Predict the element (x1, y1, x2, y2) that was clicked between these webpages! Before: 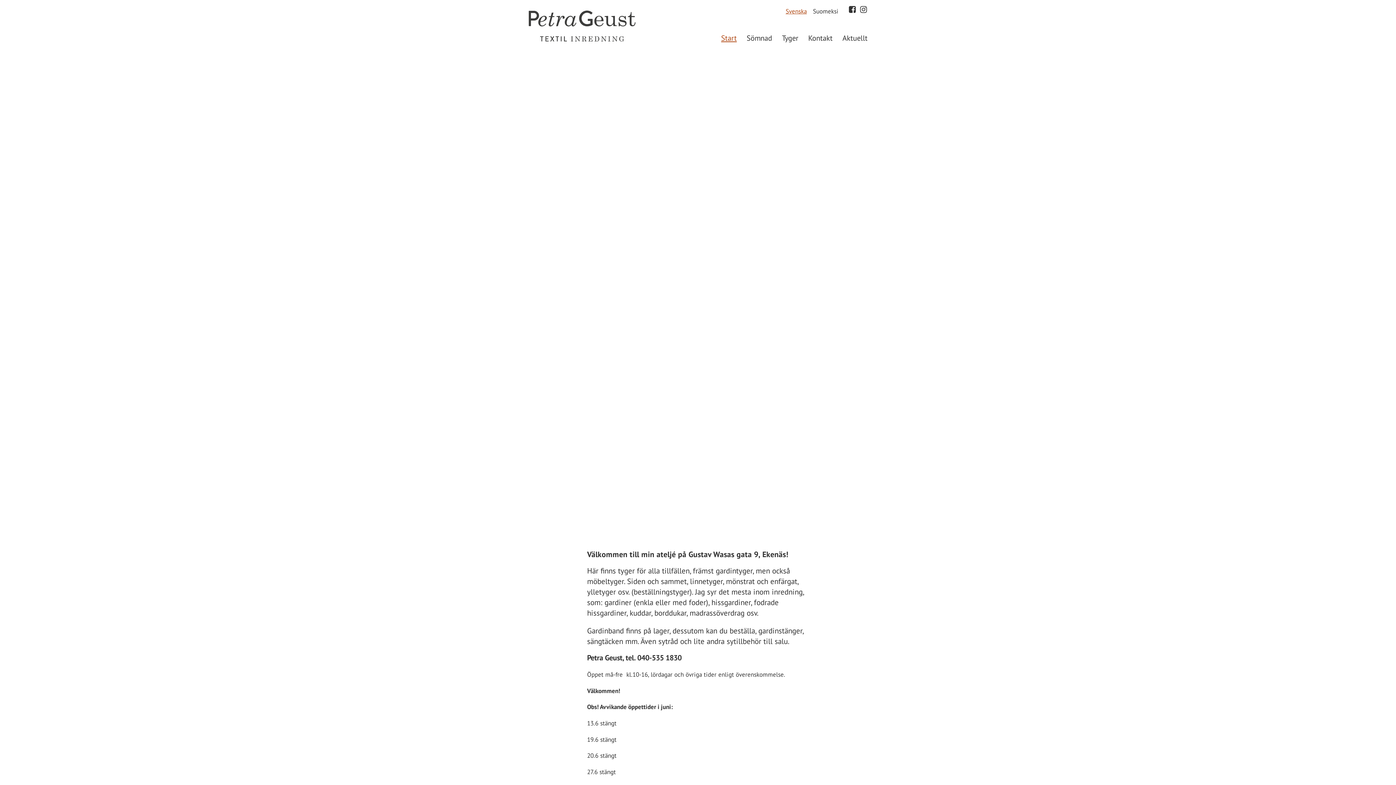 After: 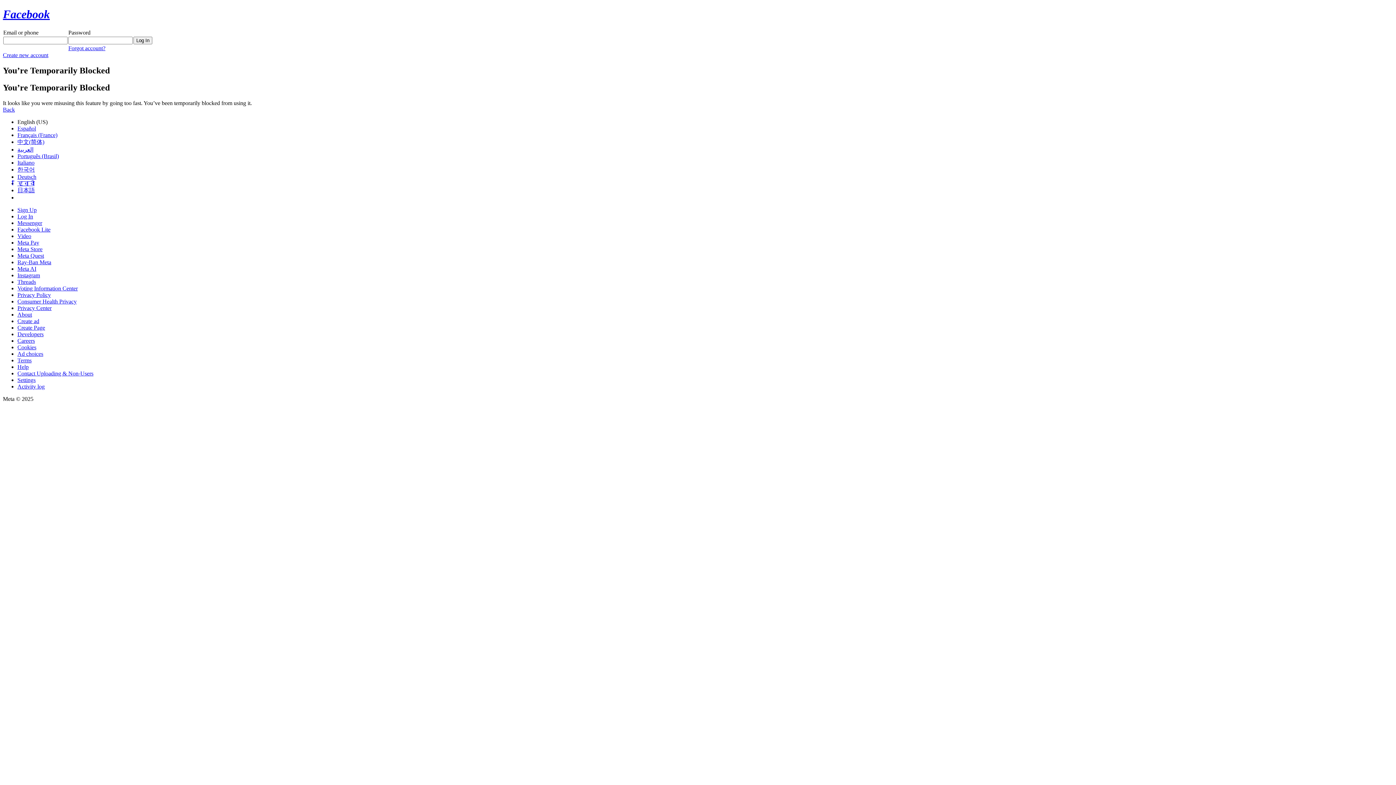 Action: bbox: (849, 5, 856, 13) label: Facebook